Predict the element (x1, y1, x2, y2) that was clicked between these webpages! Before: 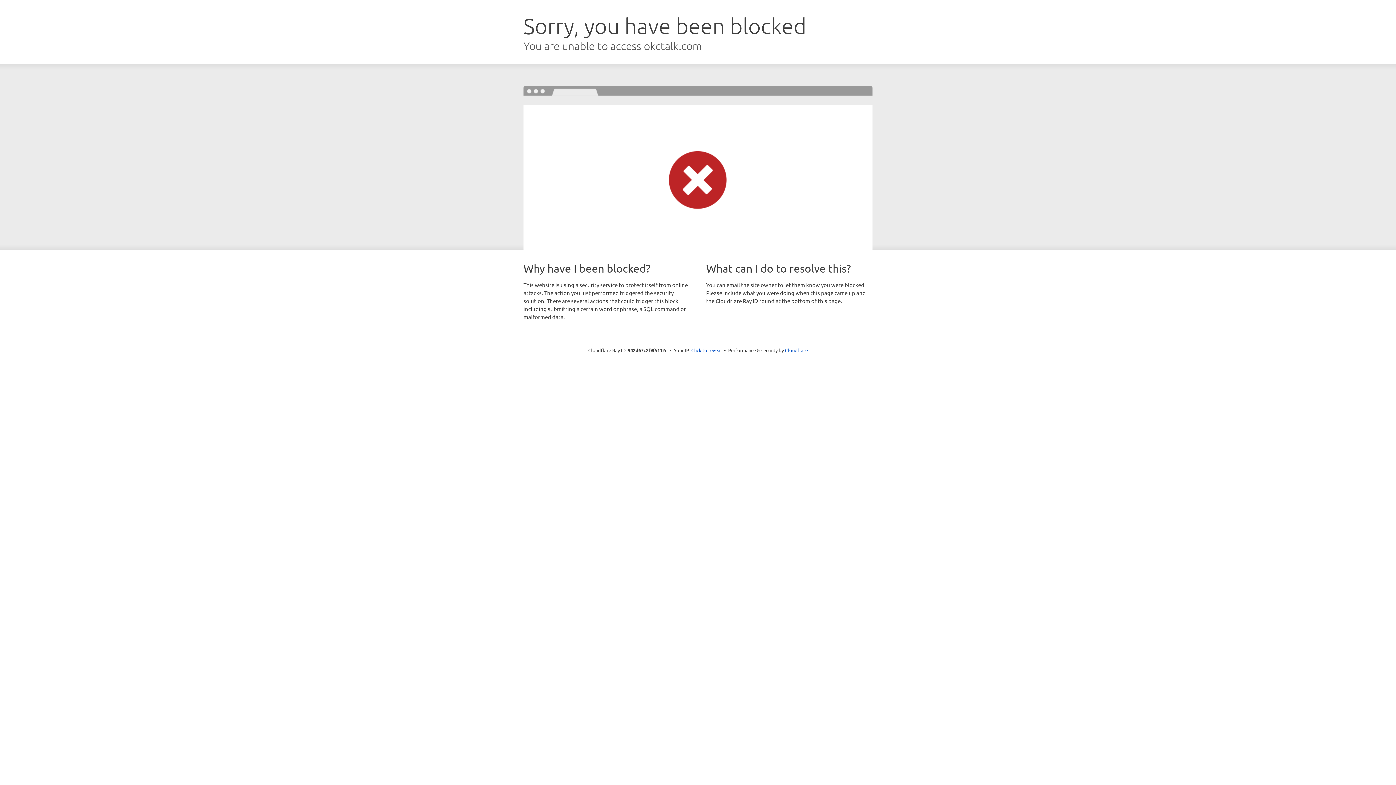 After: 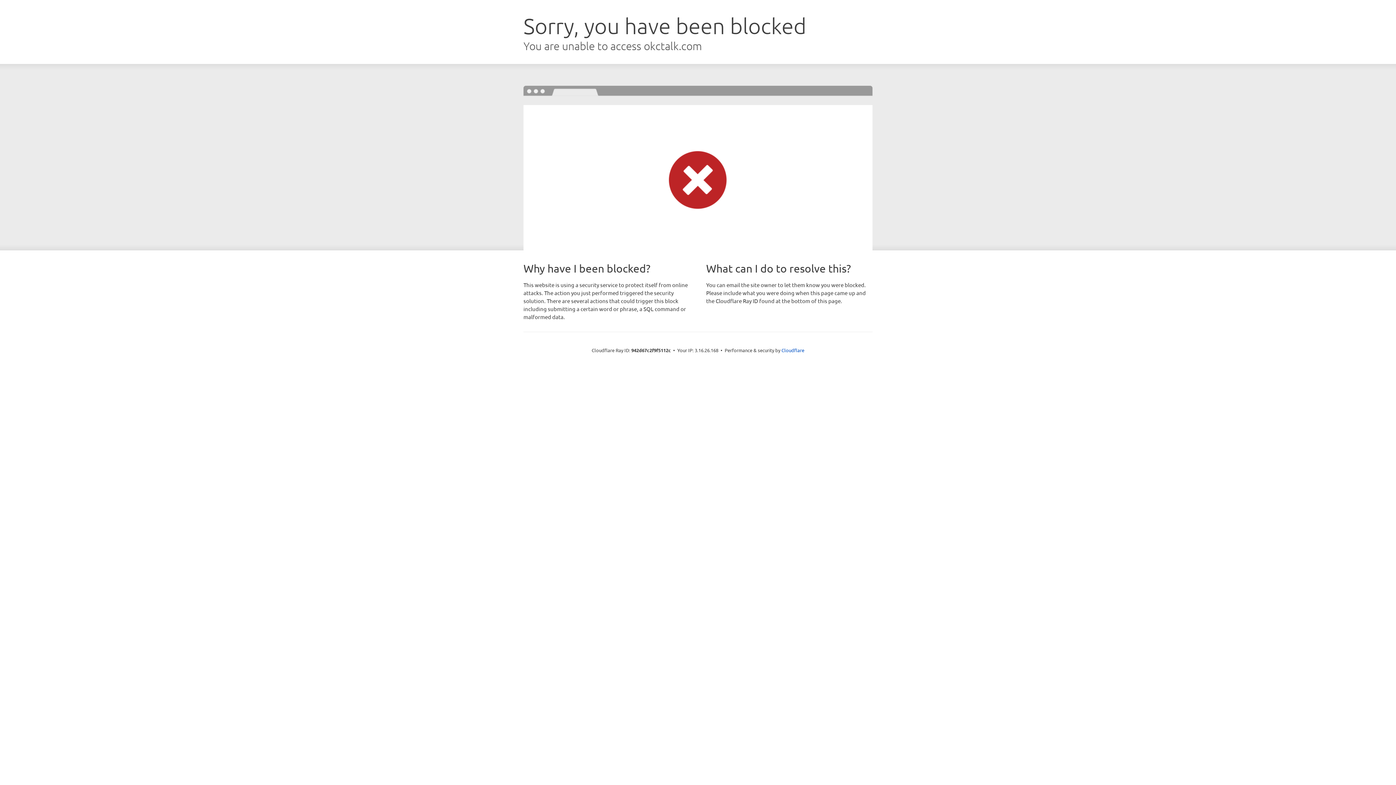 Action: label: Click to reveal bbox: (691, 346, 722, 353)